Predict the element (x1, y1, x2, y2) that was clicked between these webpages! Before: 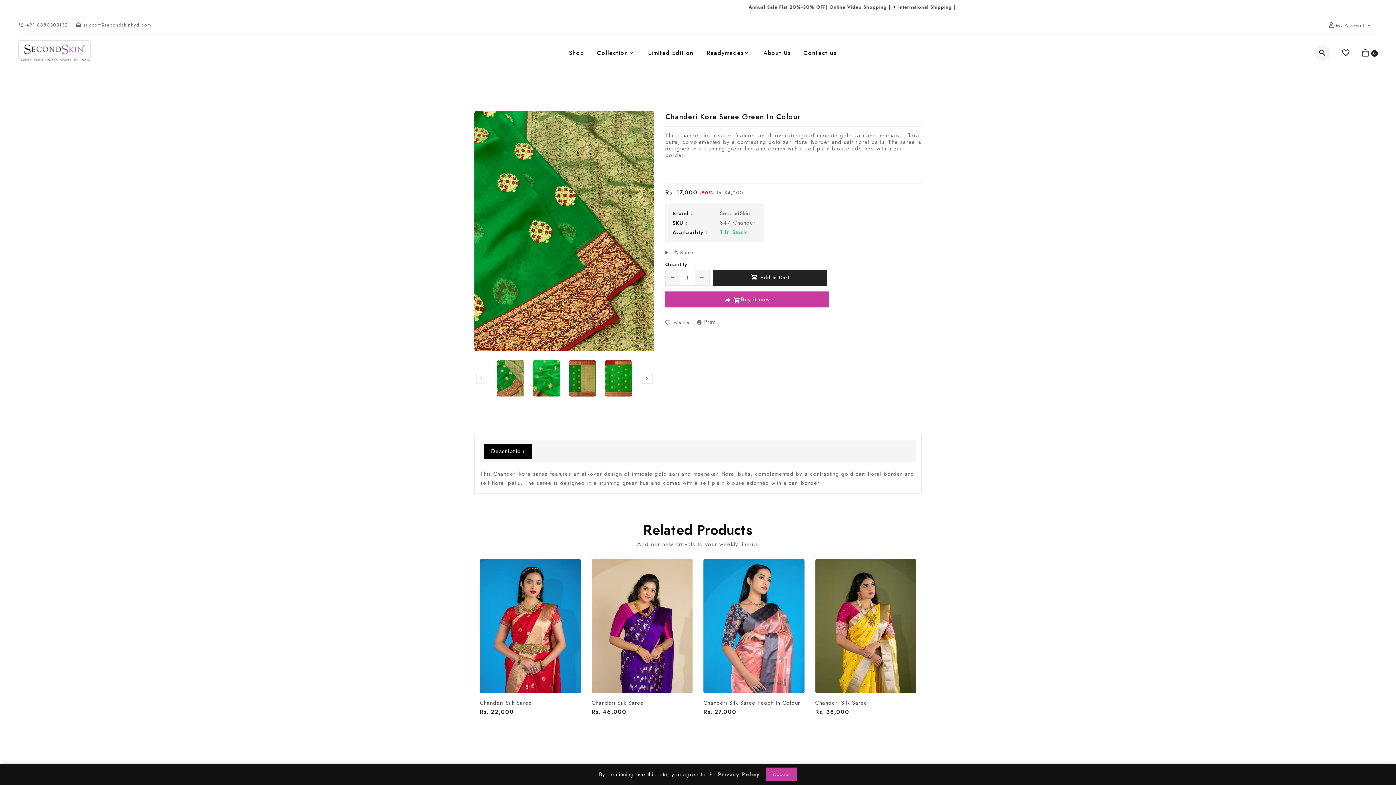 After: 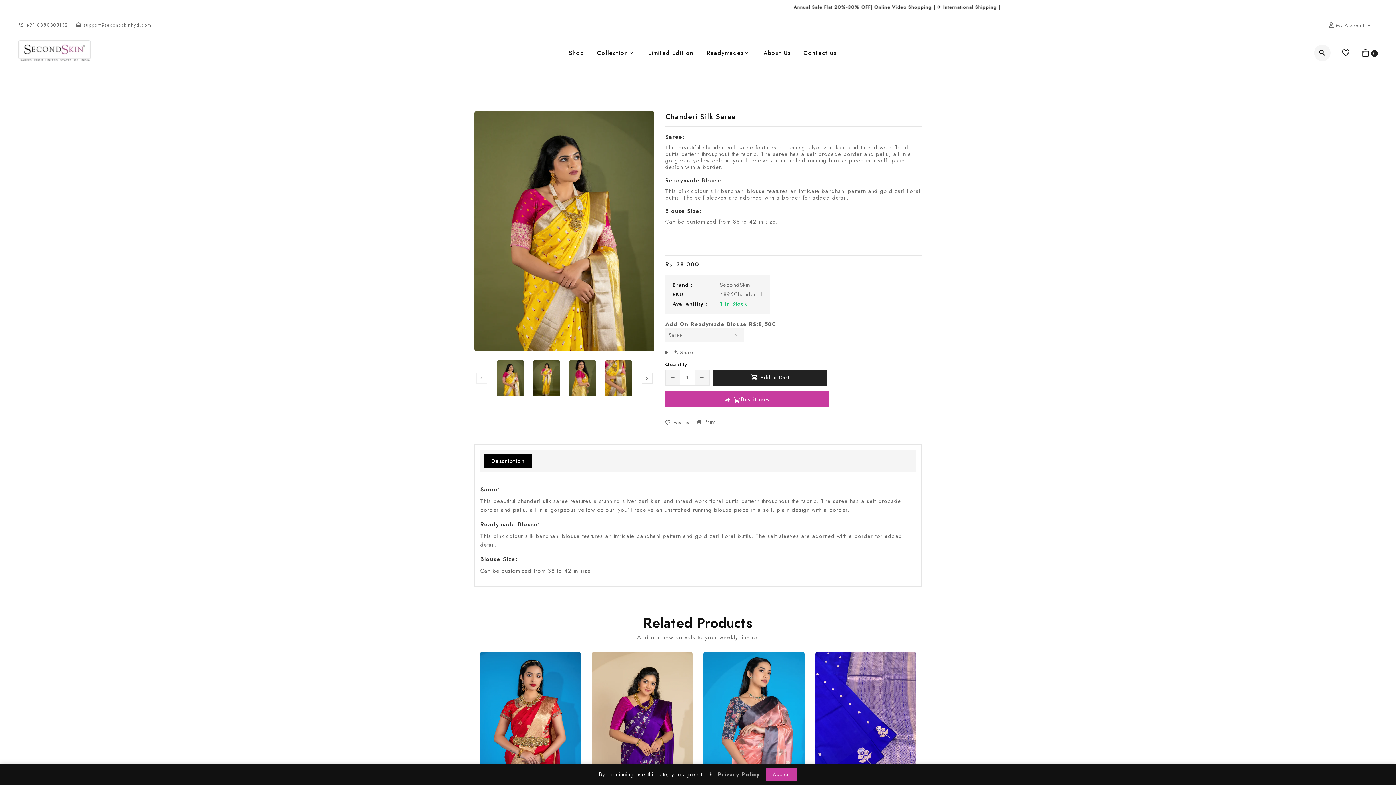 Action: bbox: (815, 559, 916, 693)